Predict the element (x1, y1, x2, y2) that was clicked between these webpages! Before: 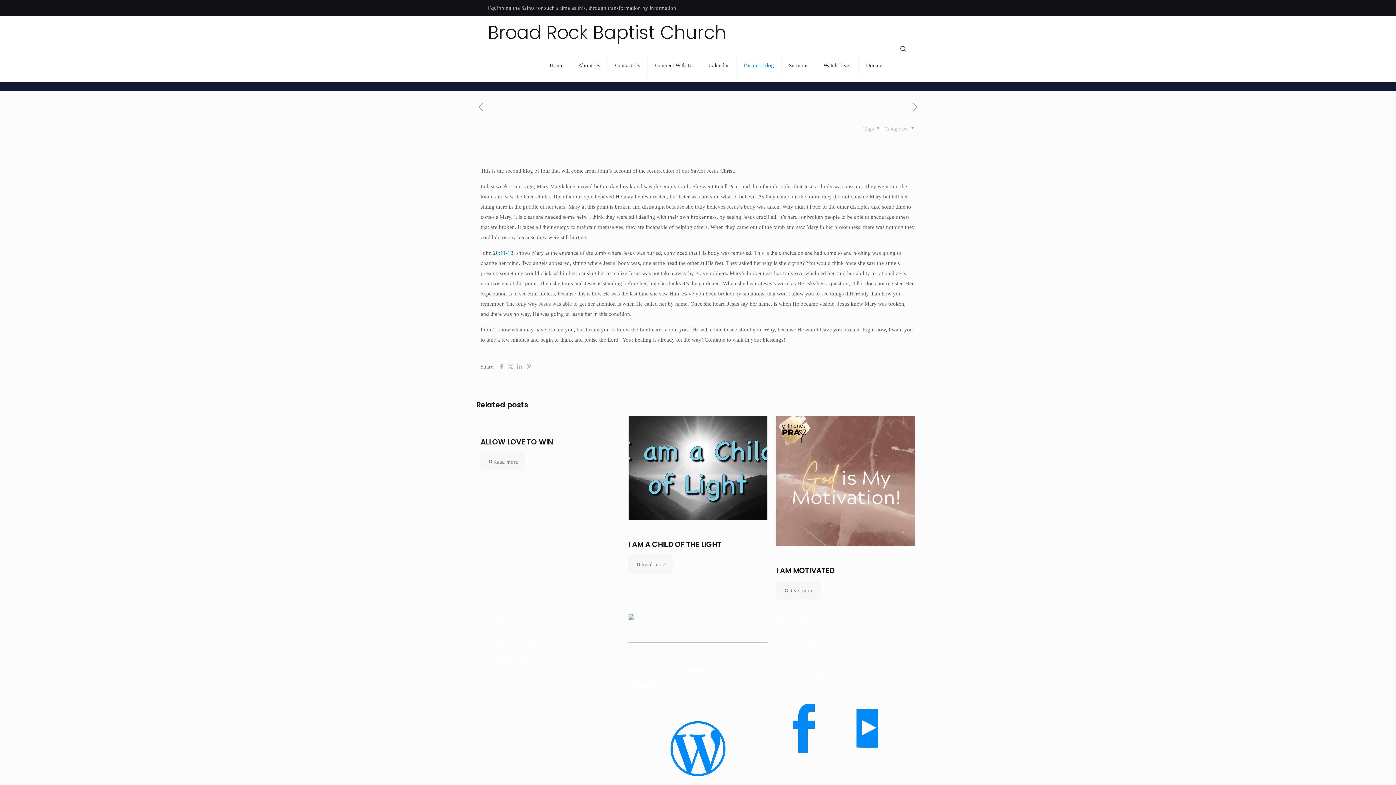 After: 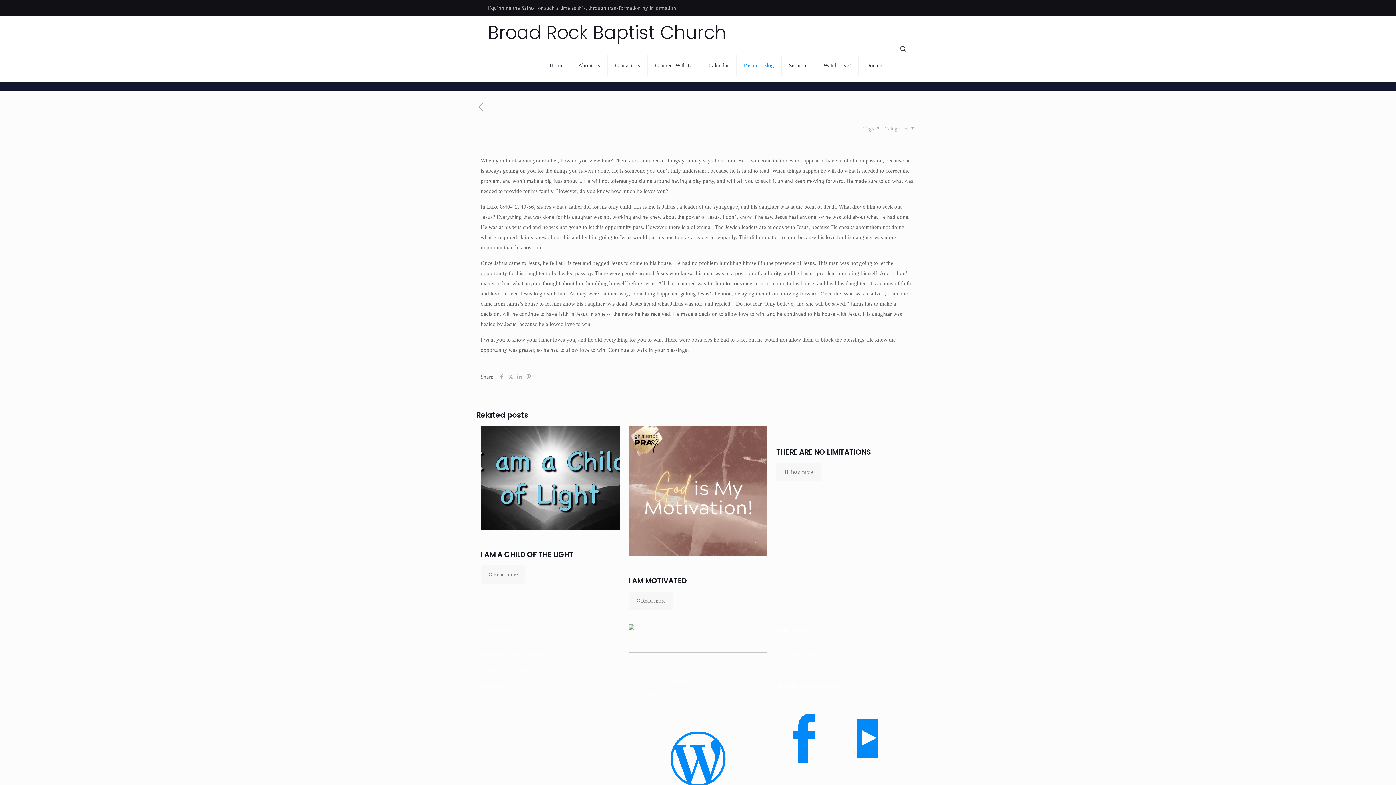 Action: label: Read more bbox: (480, 453, 525, 471)